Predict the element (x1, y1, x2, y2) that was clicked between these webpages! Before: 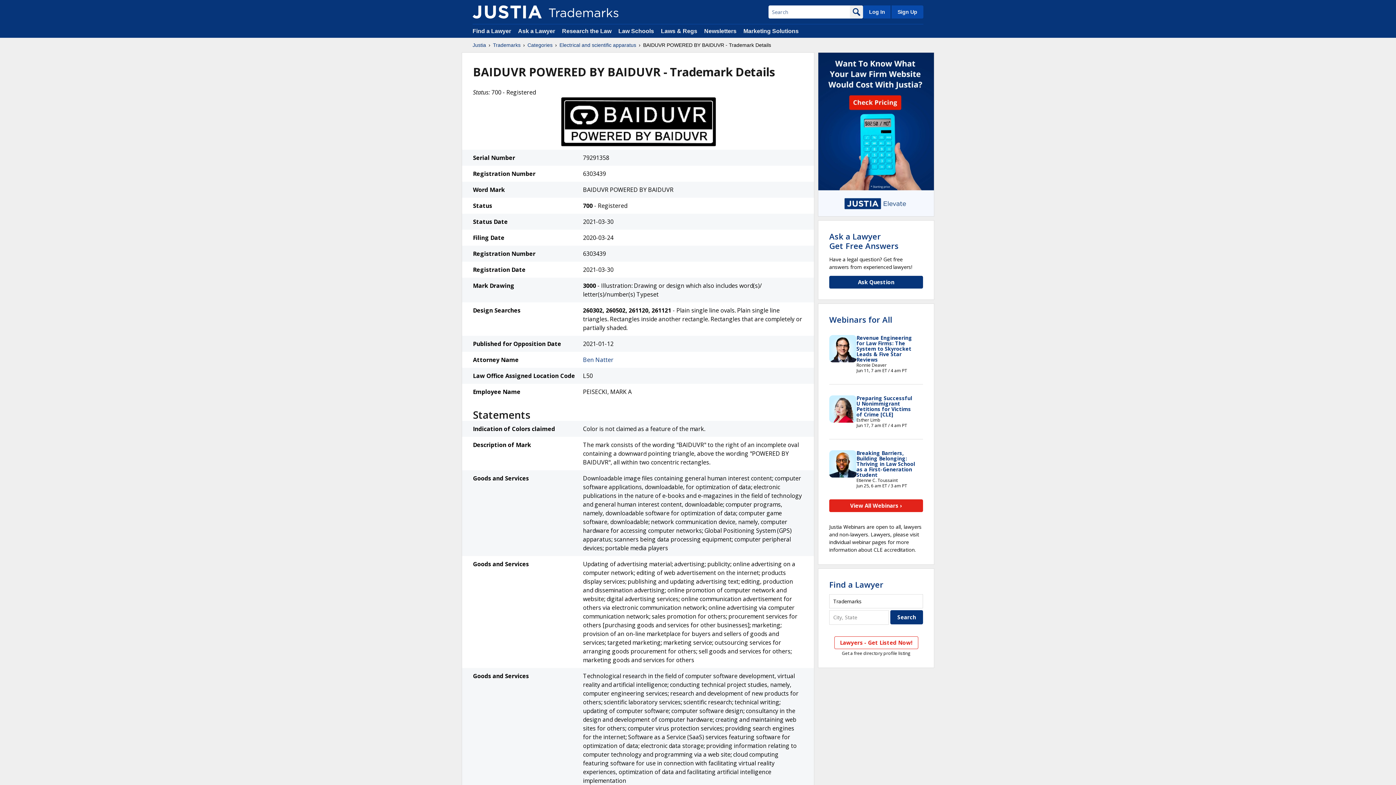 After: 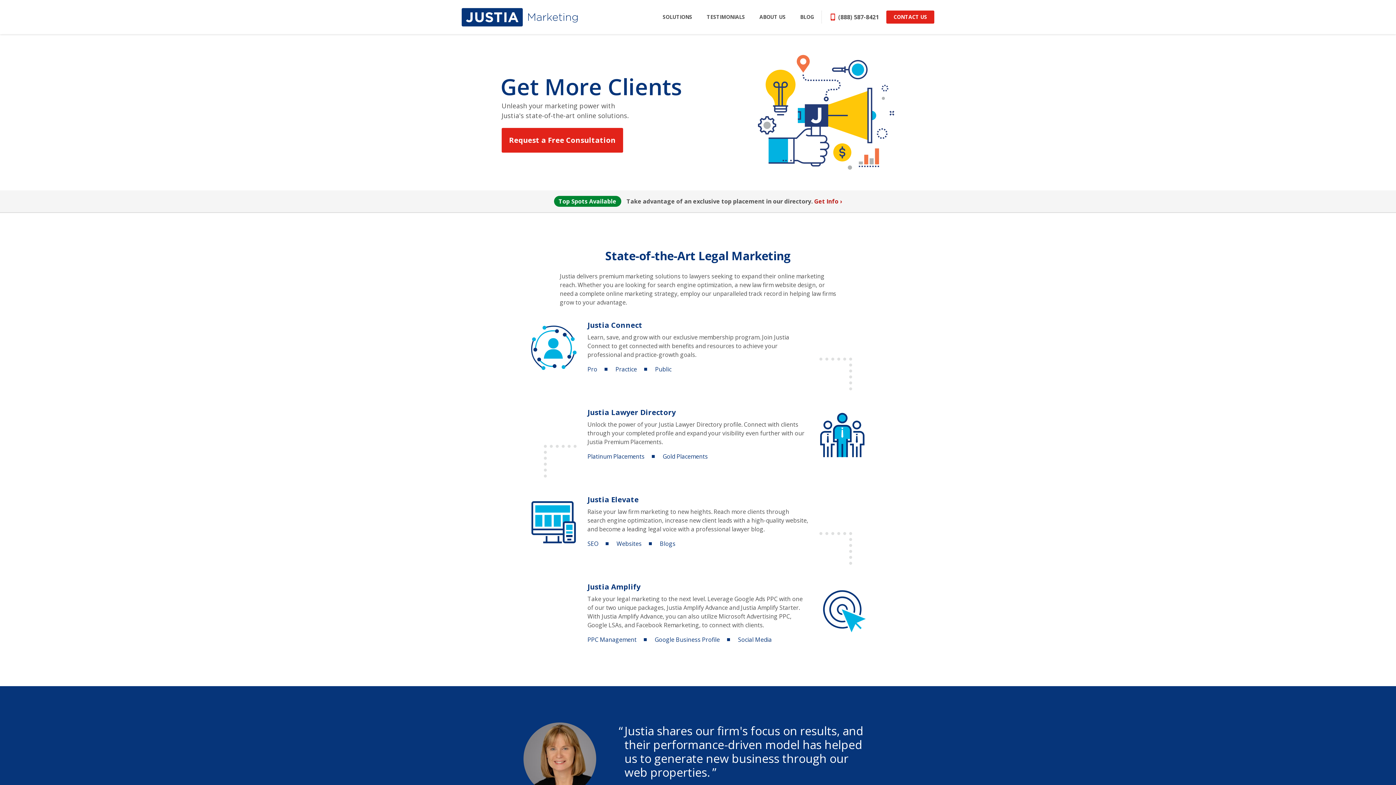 Action: bbox: (743, 28, 798, 34) label: Marketing Solutions